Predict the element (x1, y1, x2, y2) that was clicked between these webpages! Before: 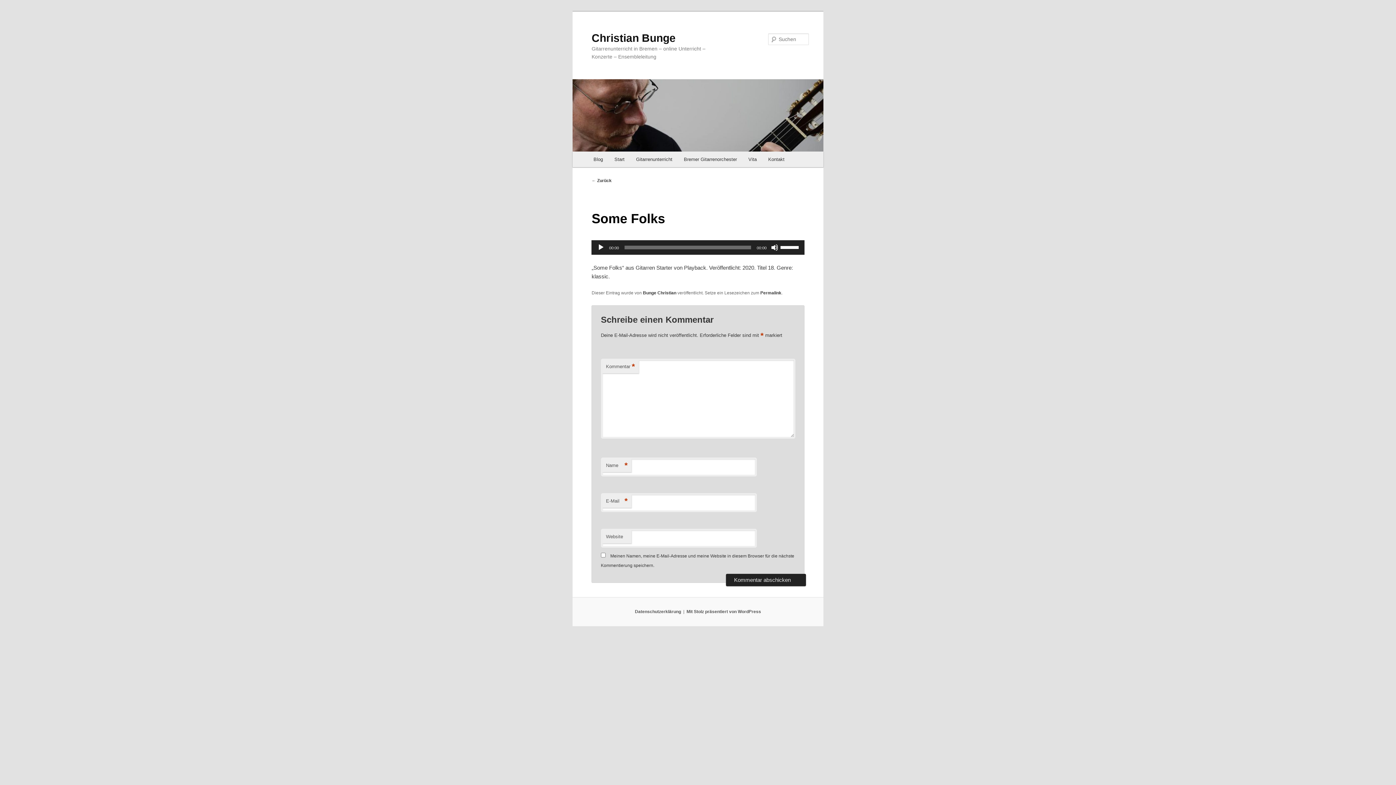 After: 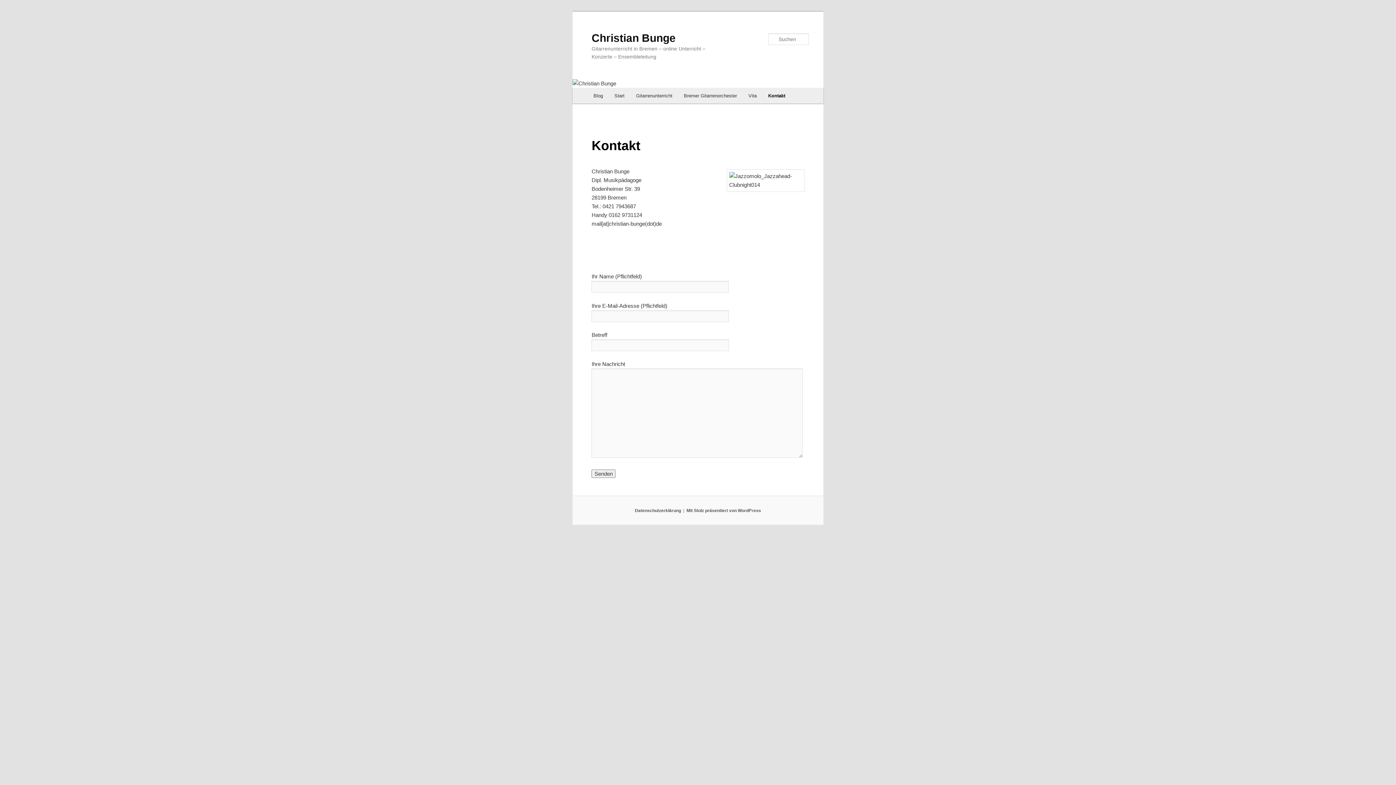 Action: bbox: (762, 151, 790, 167) label: Kontakt